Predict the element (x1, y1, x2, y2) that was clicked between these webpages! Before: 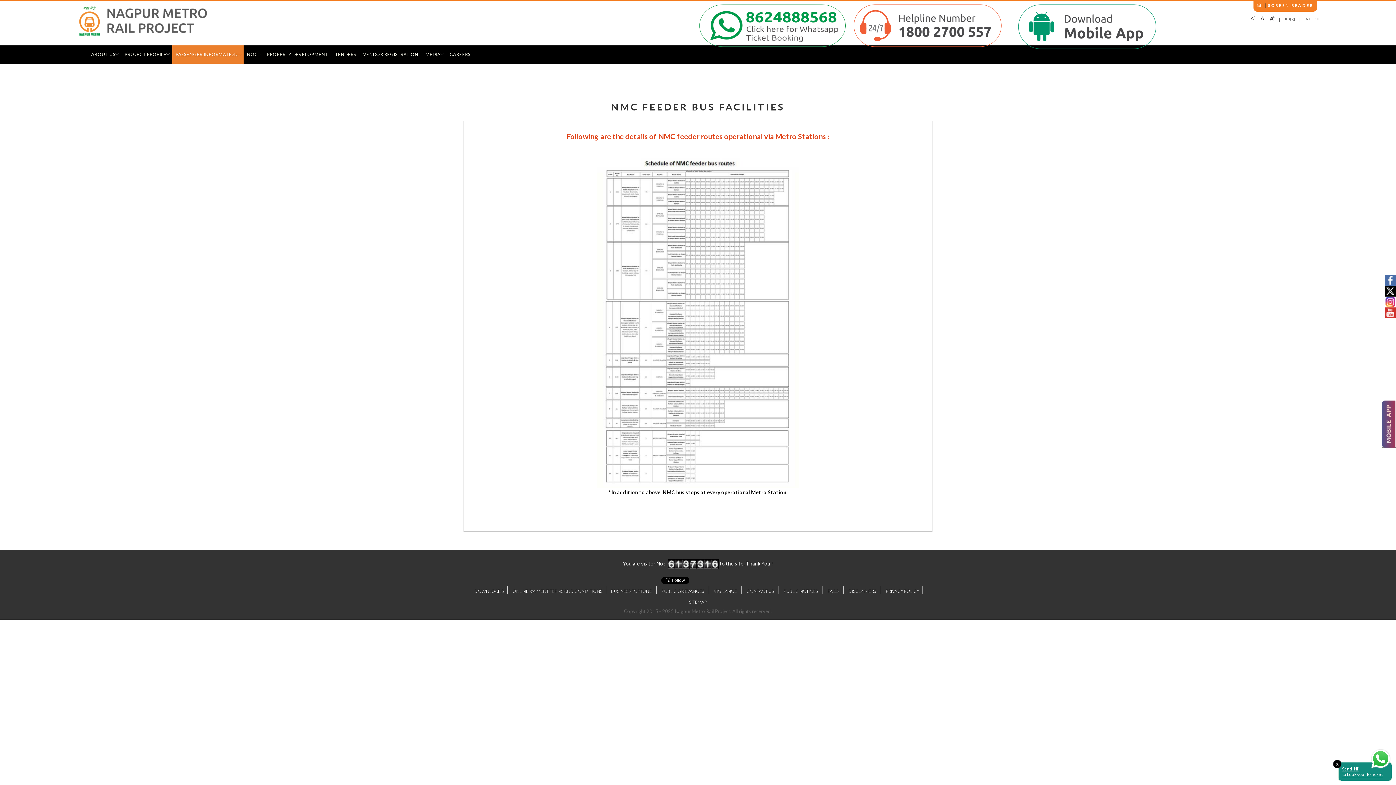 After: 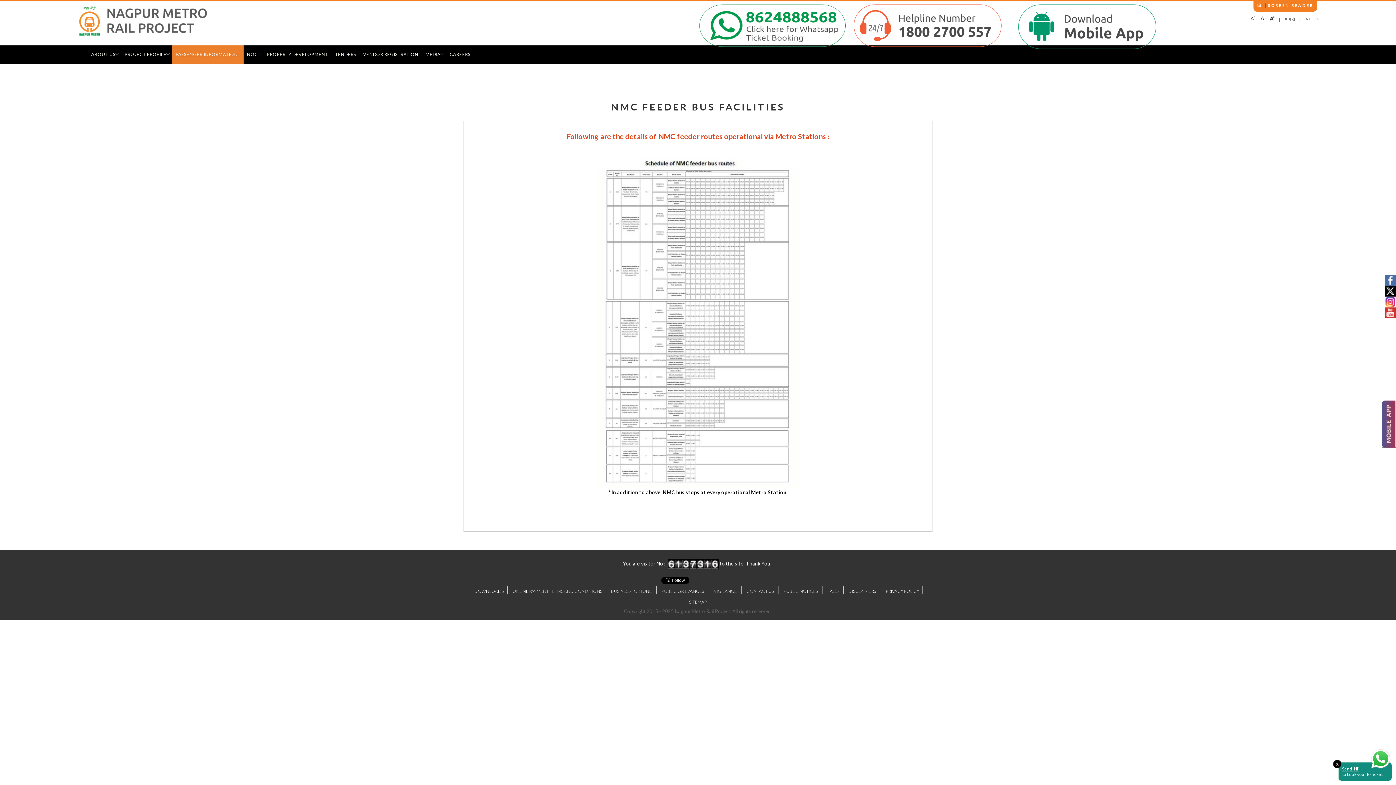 Action: bbox: (422, 45, 446, 63) label: MEDIA  